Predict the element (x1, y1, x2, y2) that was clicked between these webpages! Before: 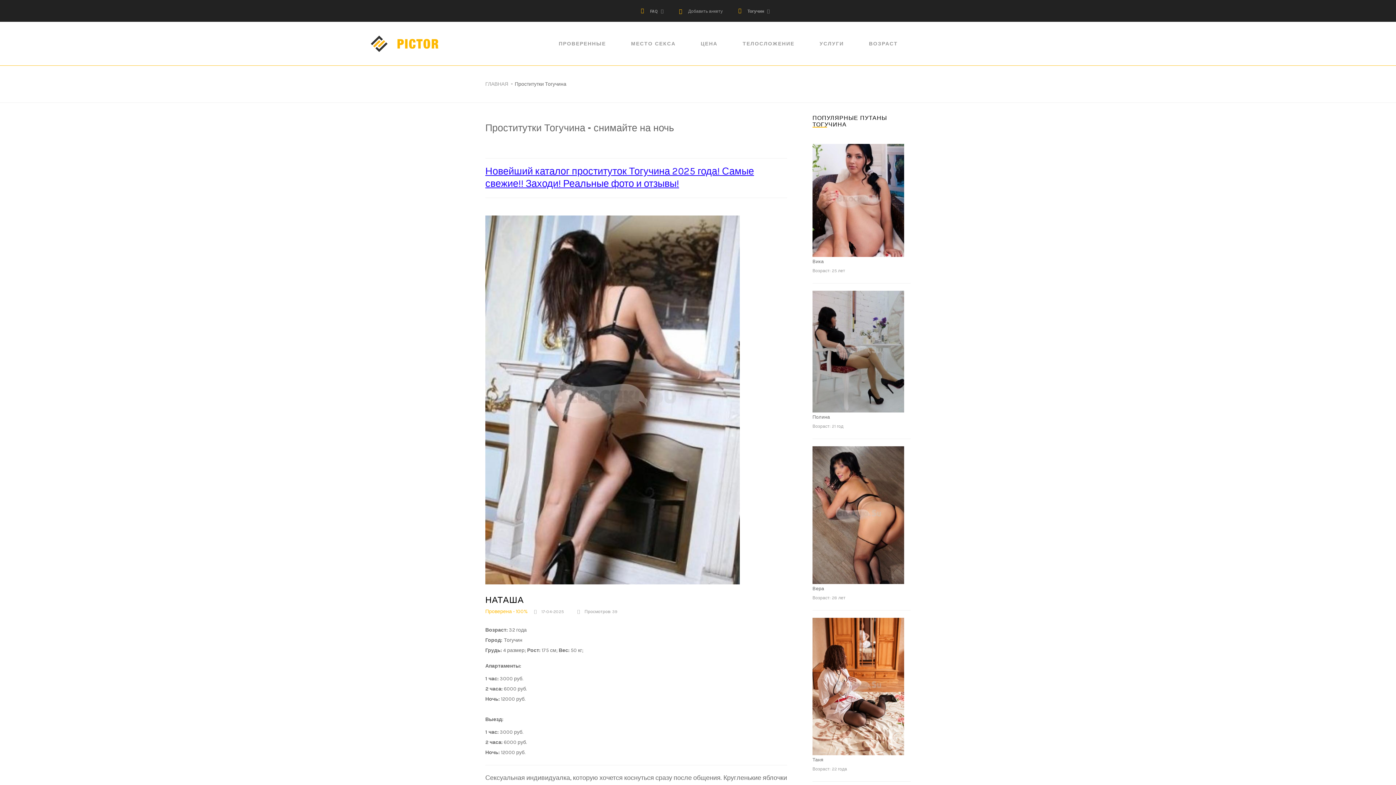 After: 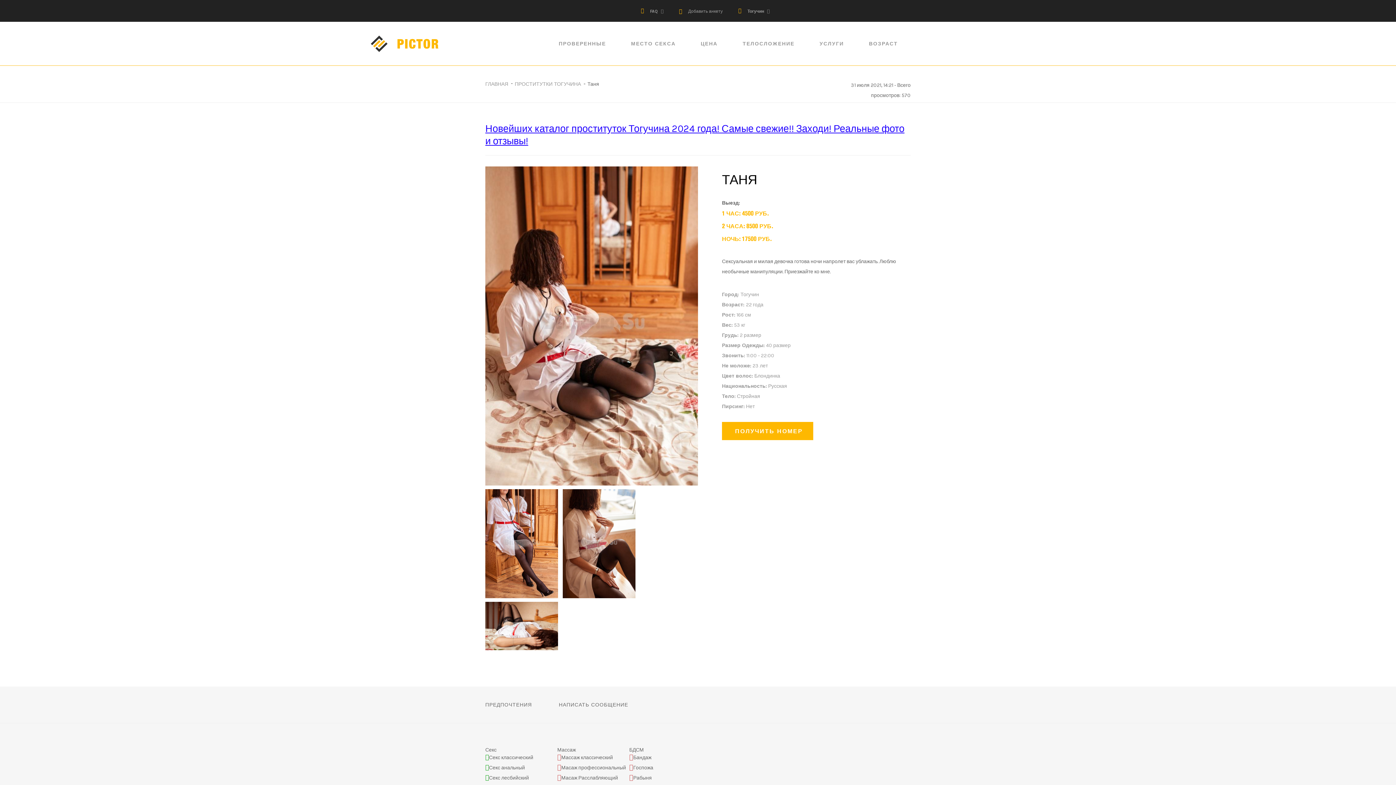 Action: bbox: (812, 683, 904, 689)